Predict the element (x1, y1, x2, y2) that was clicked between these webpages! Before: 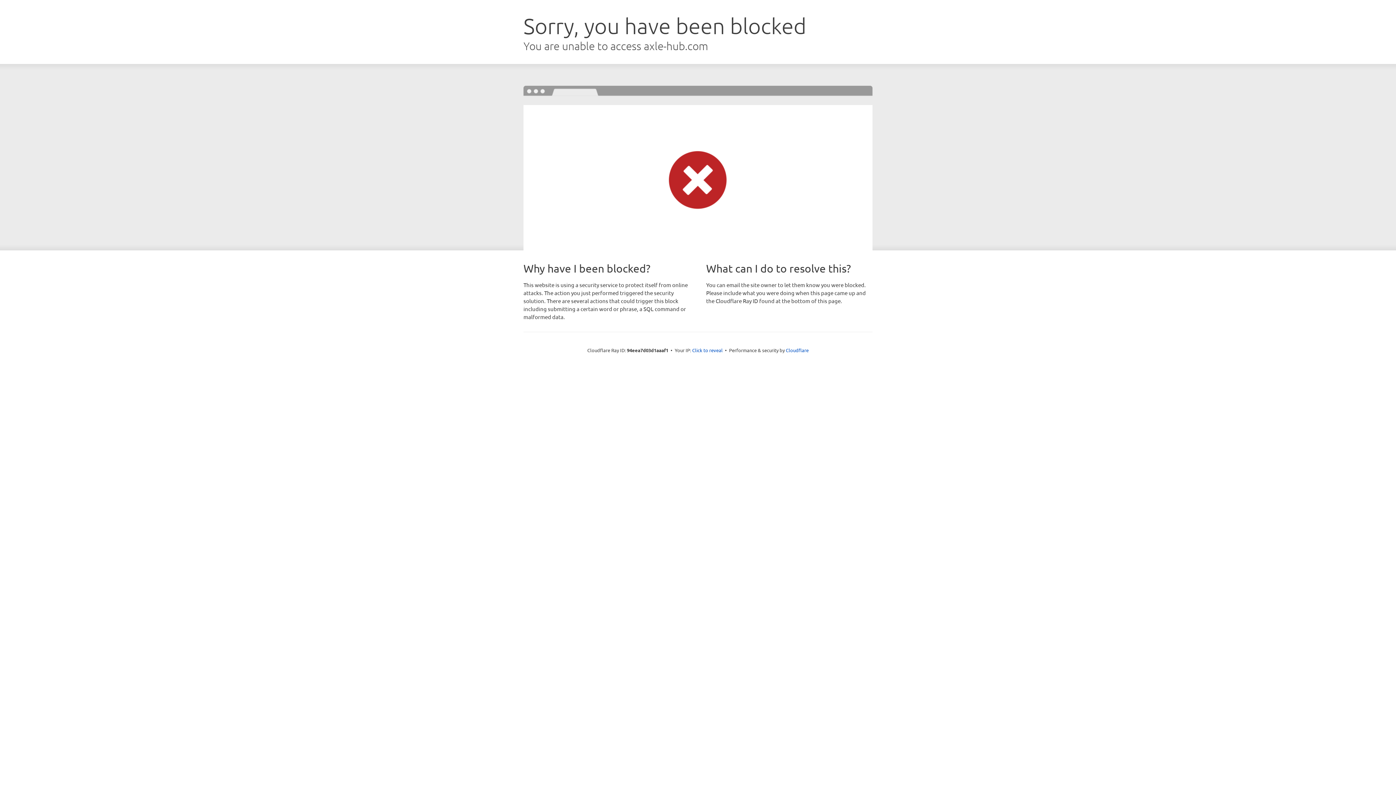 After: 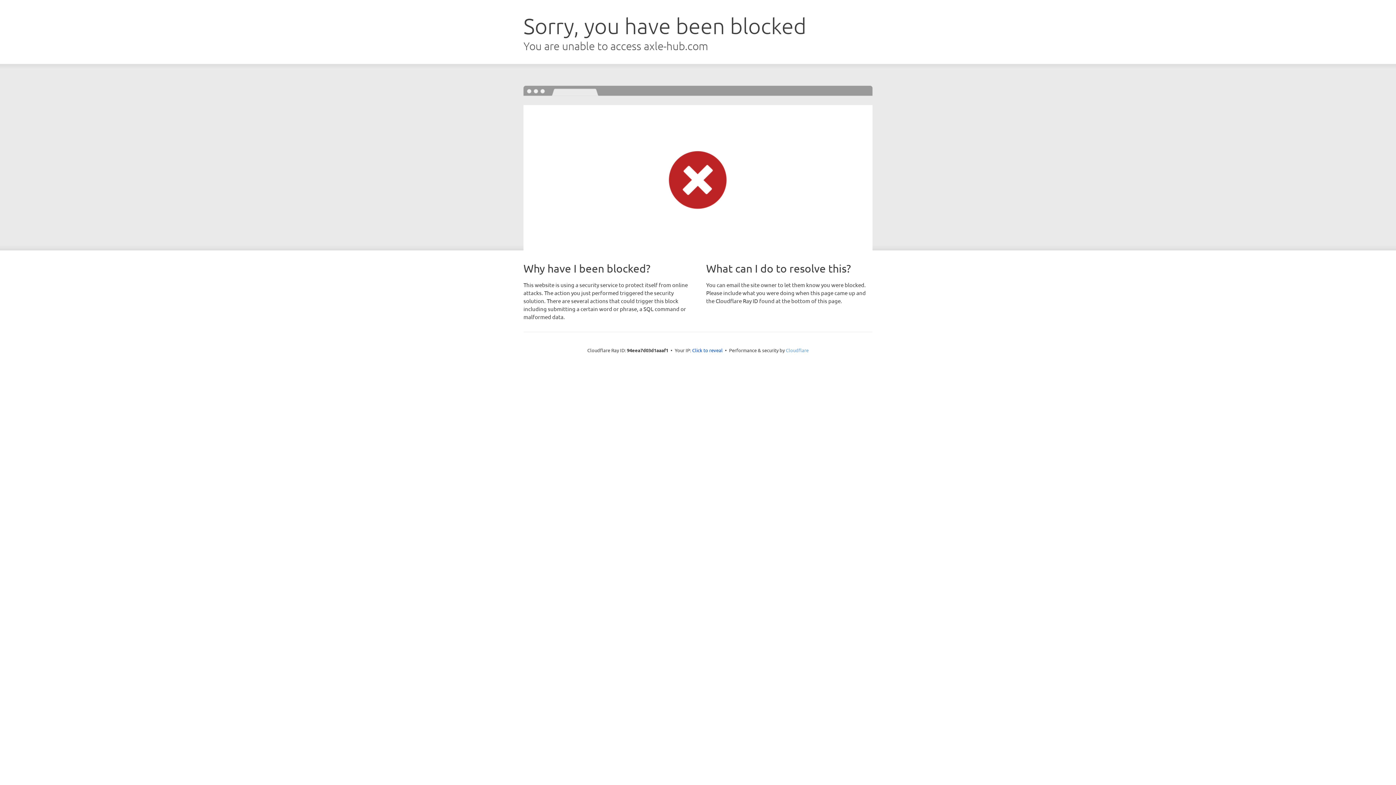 Action: bbox: (786, 347, 808, 353) label: Cloudflare